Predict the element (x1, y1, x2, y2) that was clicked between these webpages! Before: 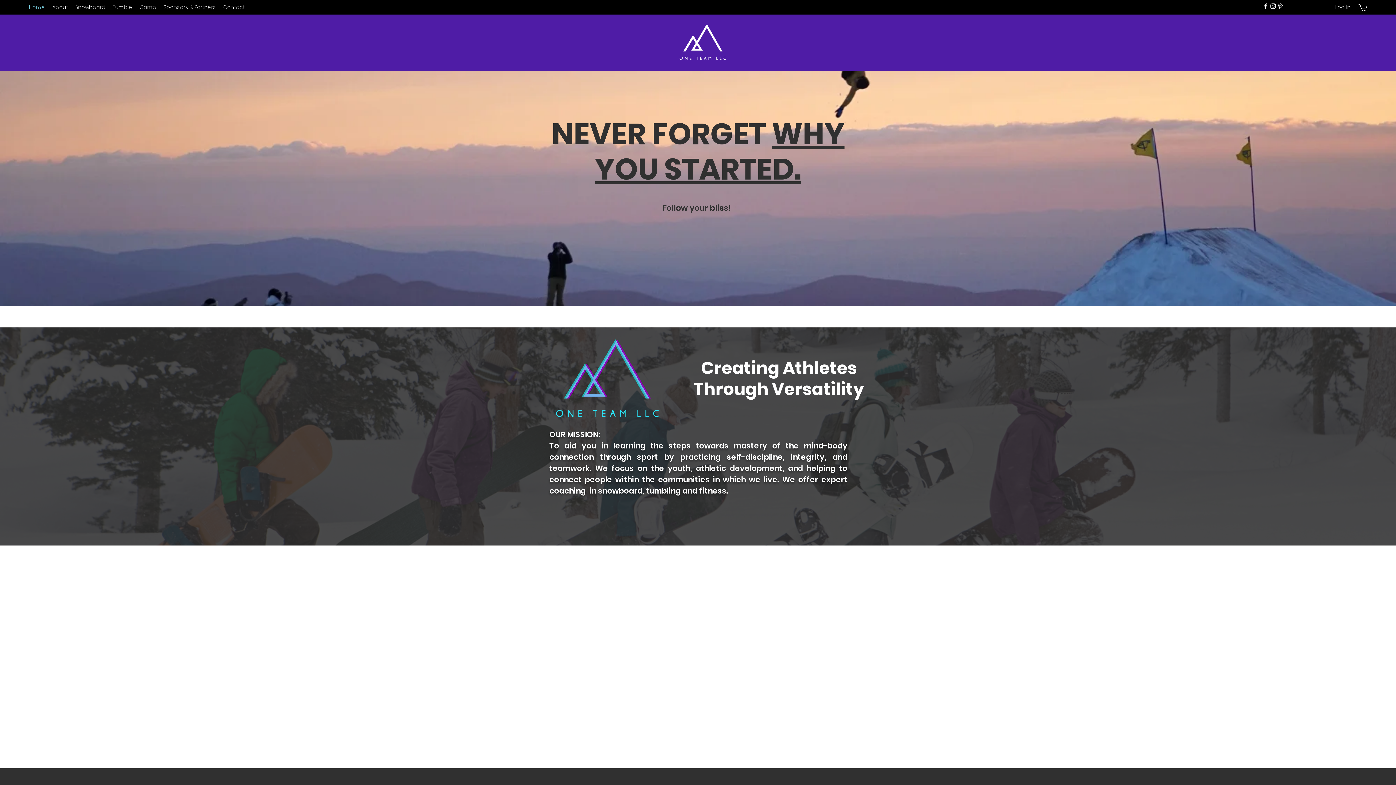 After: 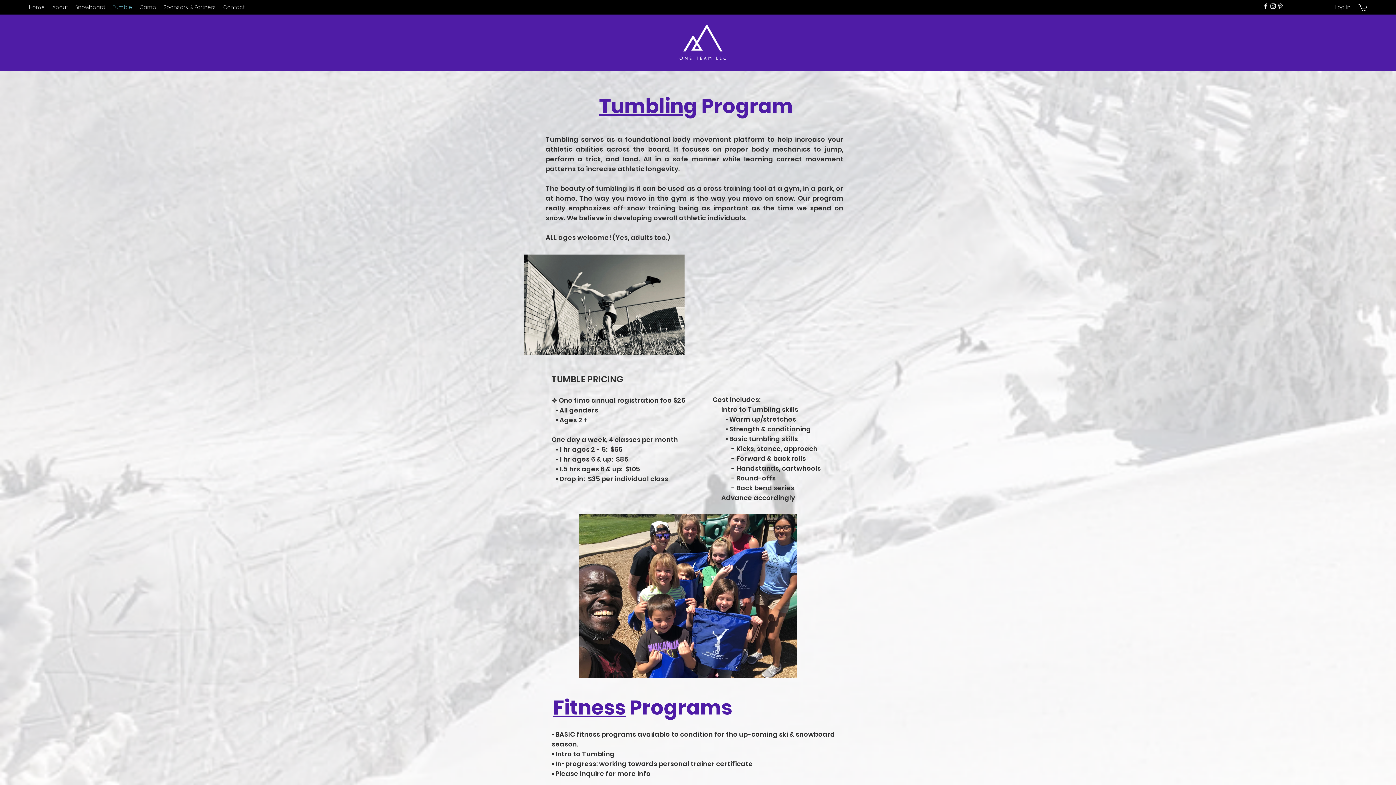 Action: label: Tumble bbox: (109, 1, 136, 12)